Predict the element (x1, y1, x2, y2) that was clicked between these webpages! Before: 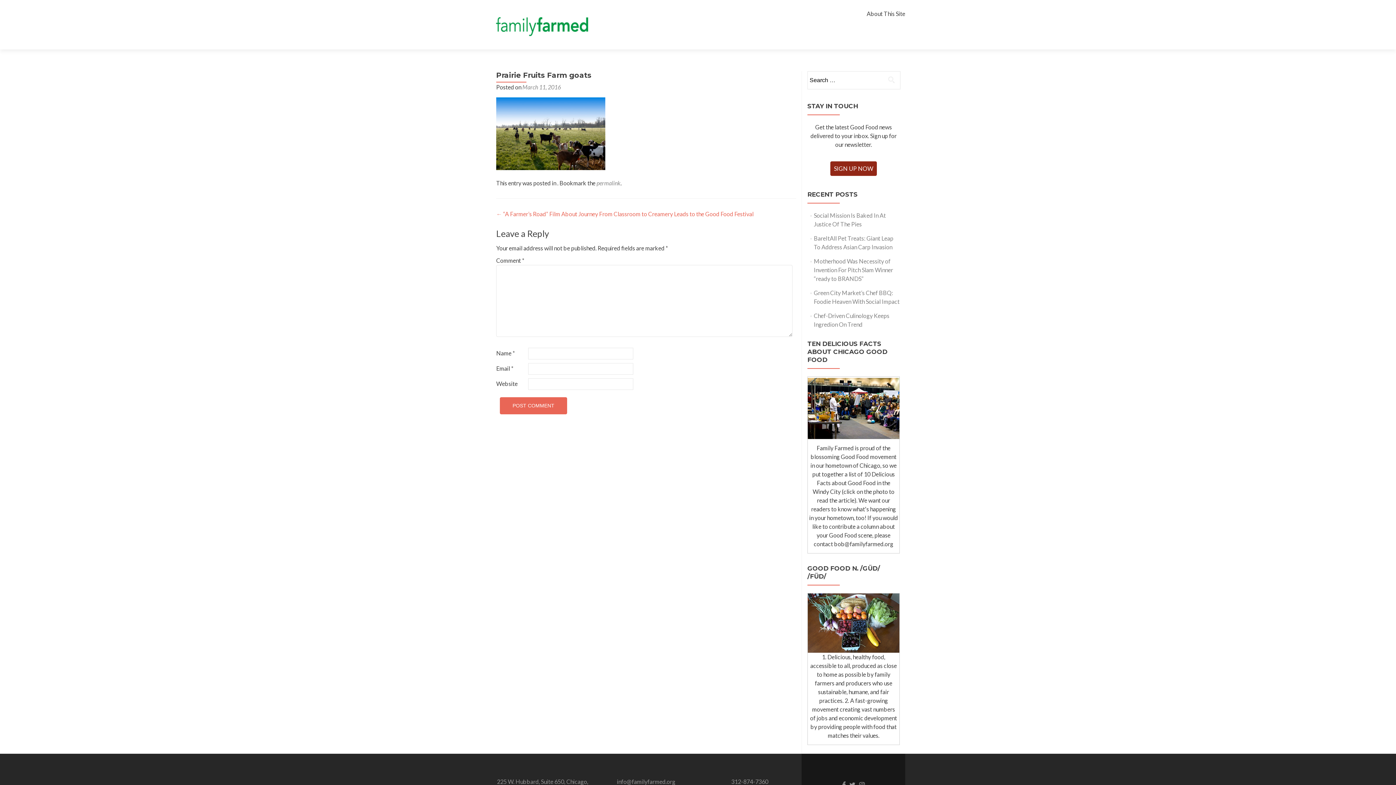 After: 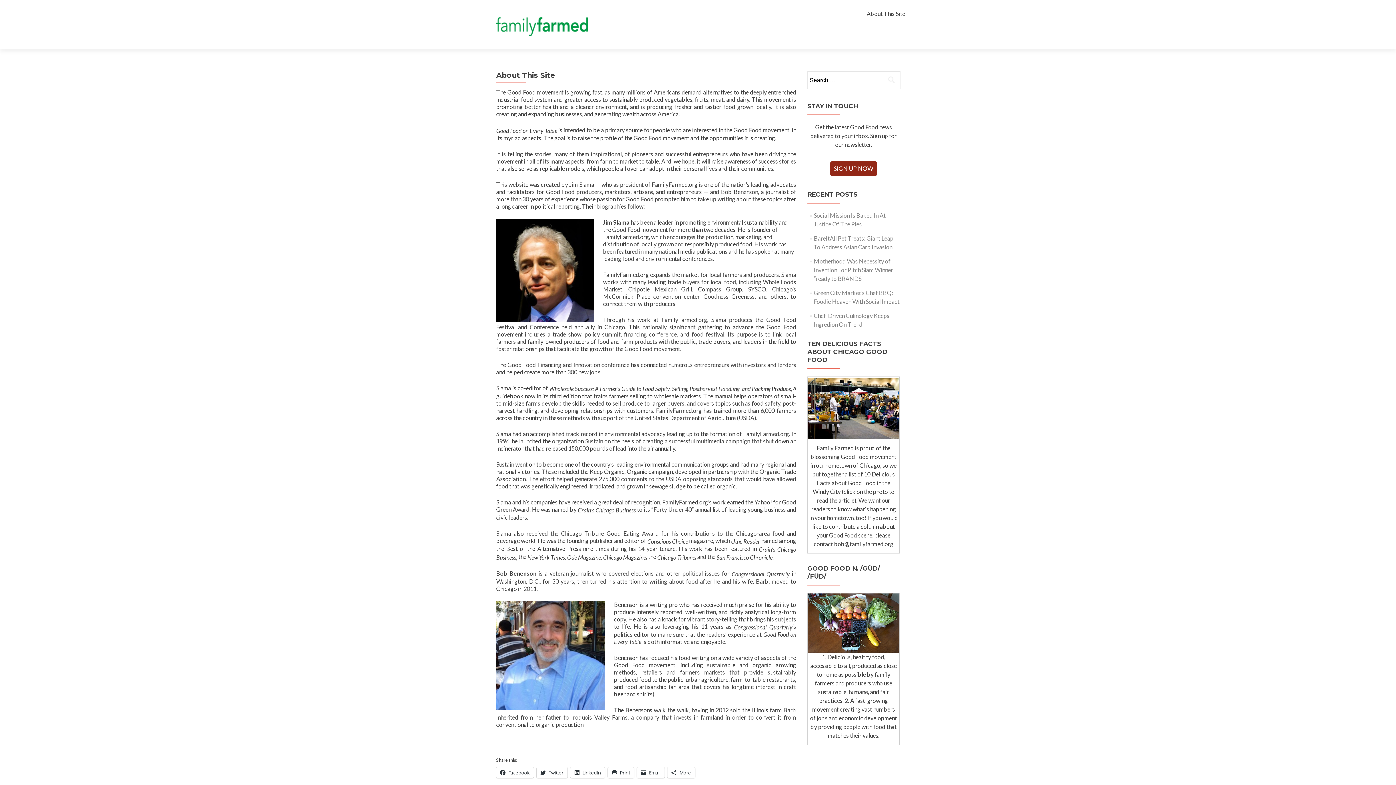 Action: bbox: (866, 7, 905, 20) label: About This Site